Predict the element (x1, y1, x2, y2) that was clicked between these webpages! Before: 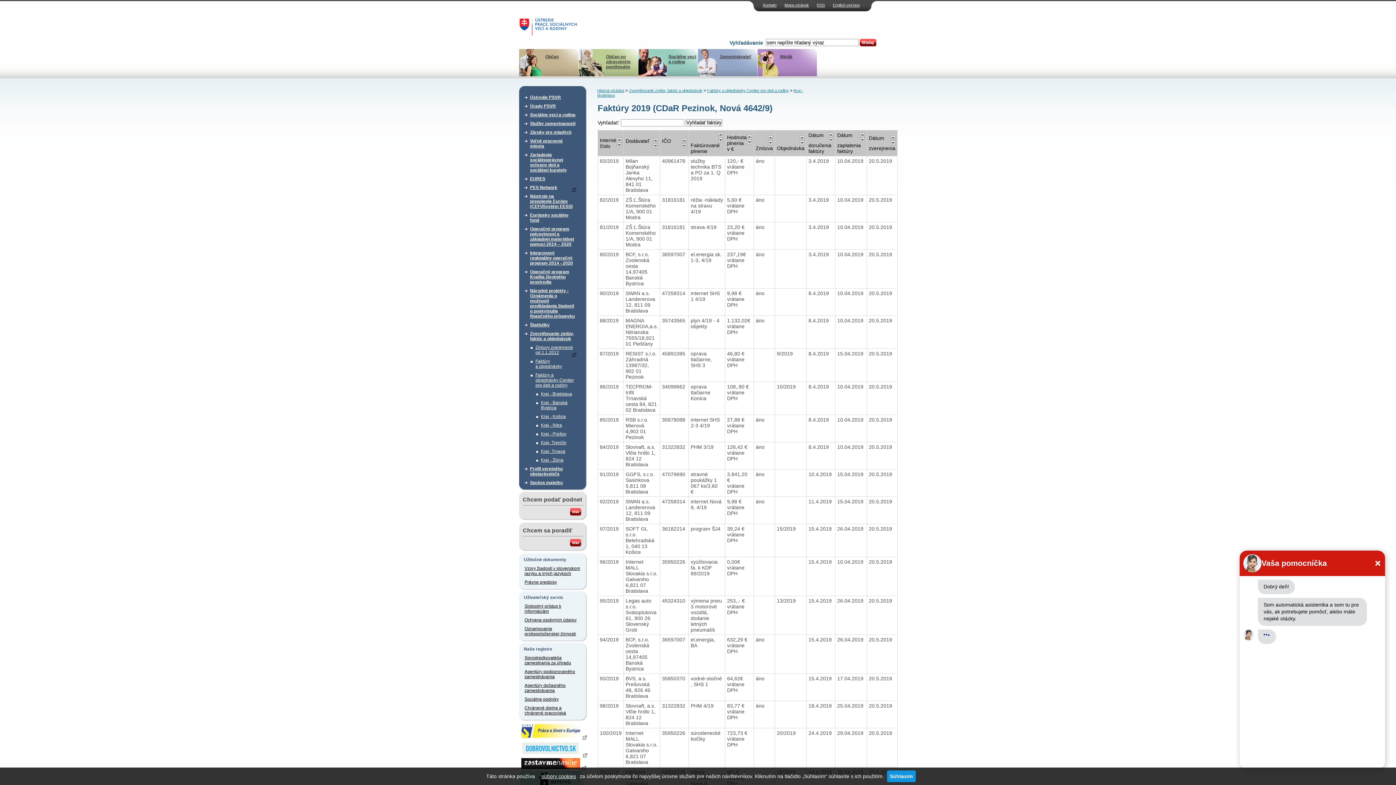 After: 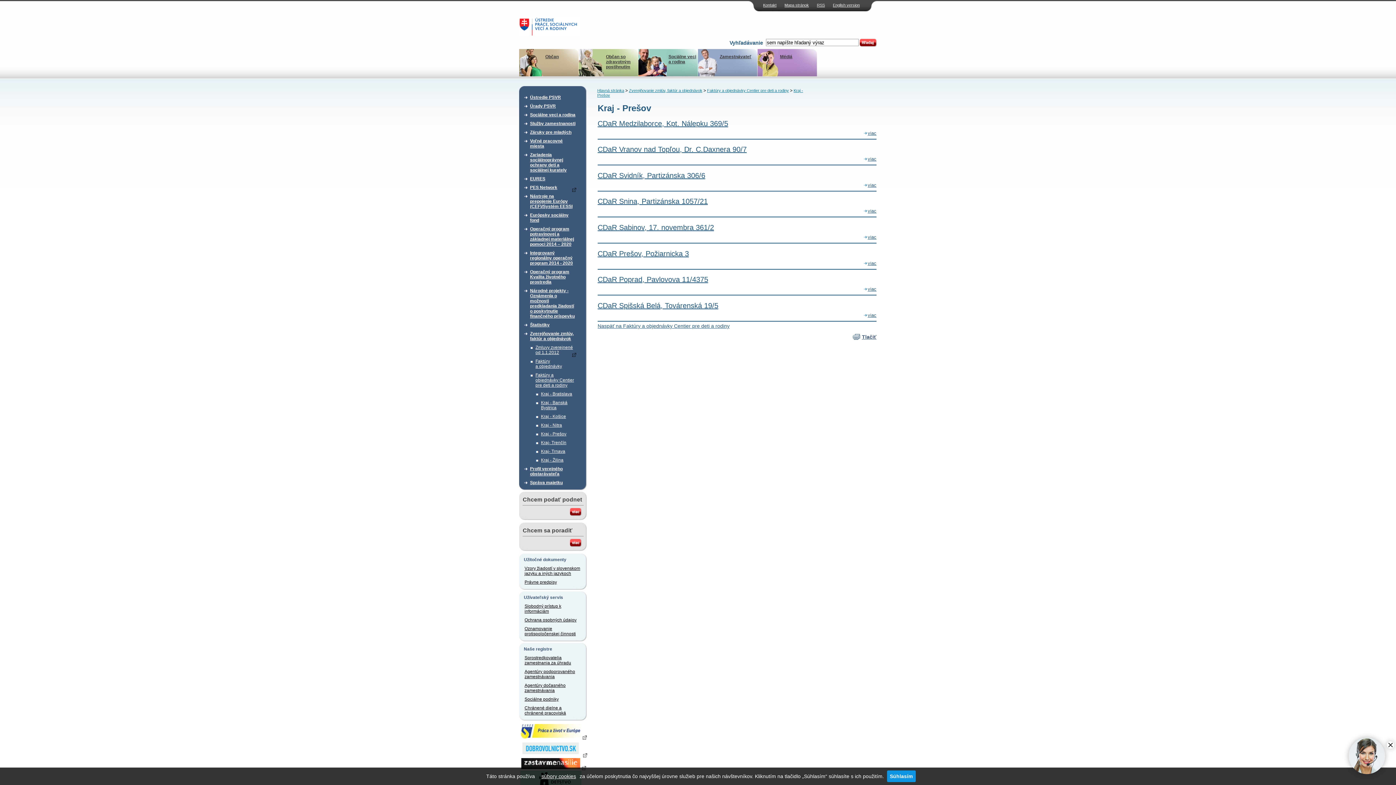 Action: bbox: (541, 429, 576, 438) label: Kraj - Prešov